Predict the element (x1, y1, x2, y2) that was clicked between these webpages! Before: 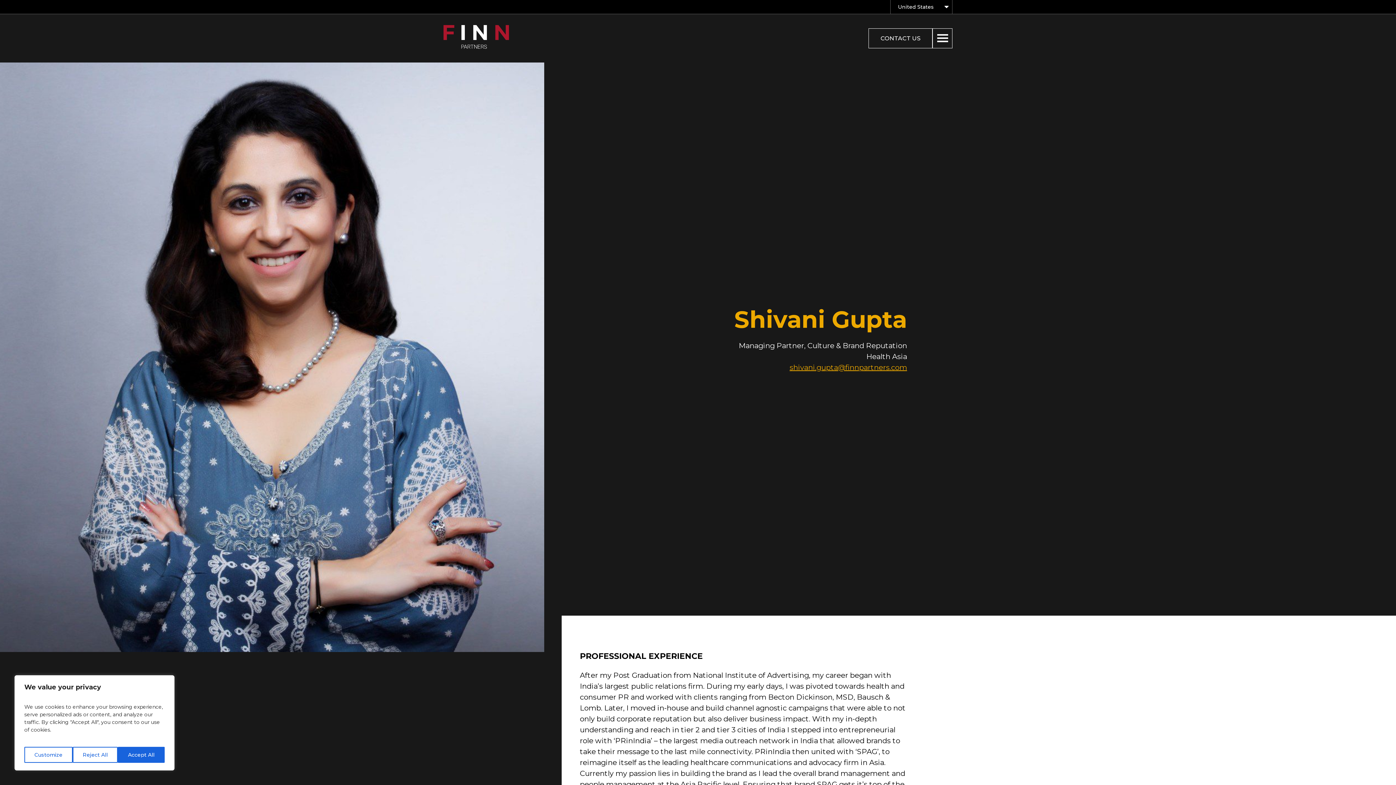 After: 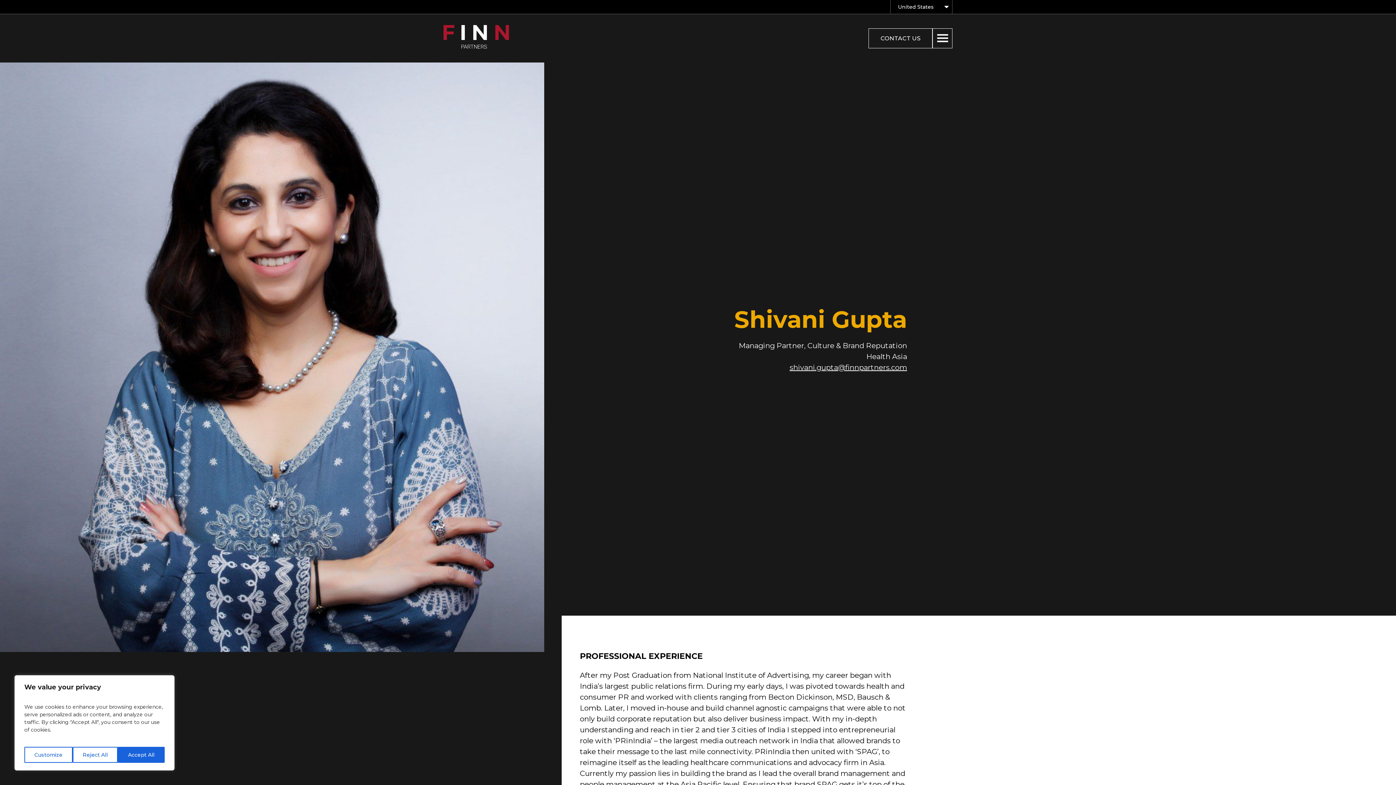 Action: bbox: (789, 363, 907, 371) label: shivani.gupta@finnpartners.com